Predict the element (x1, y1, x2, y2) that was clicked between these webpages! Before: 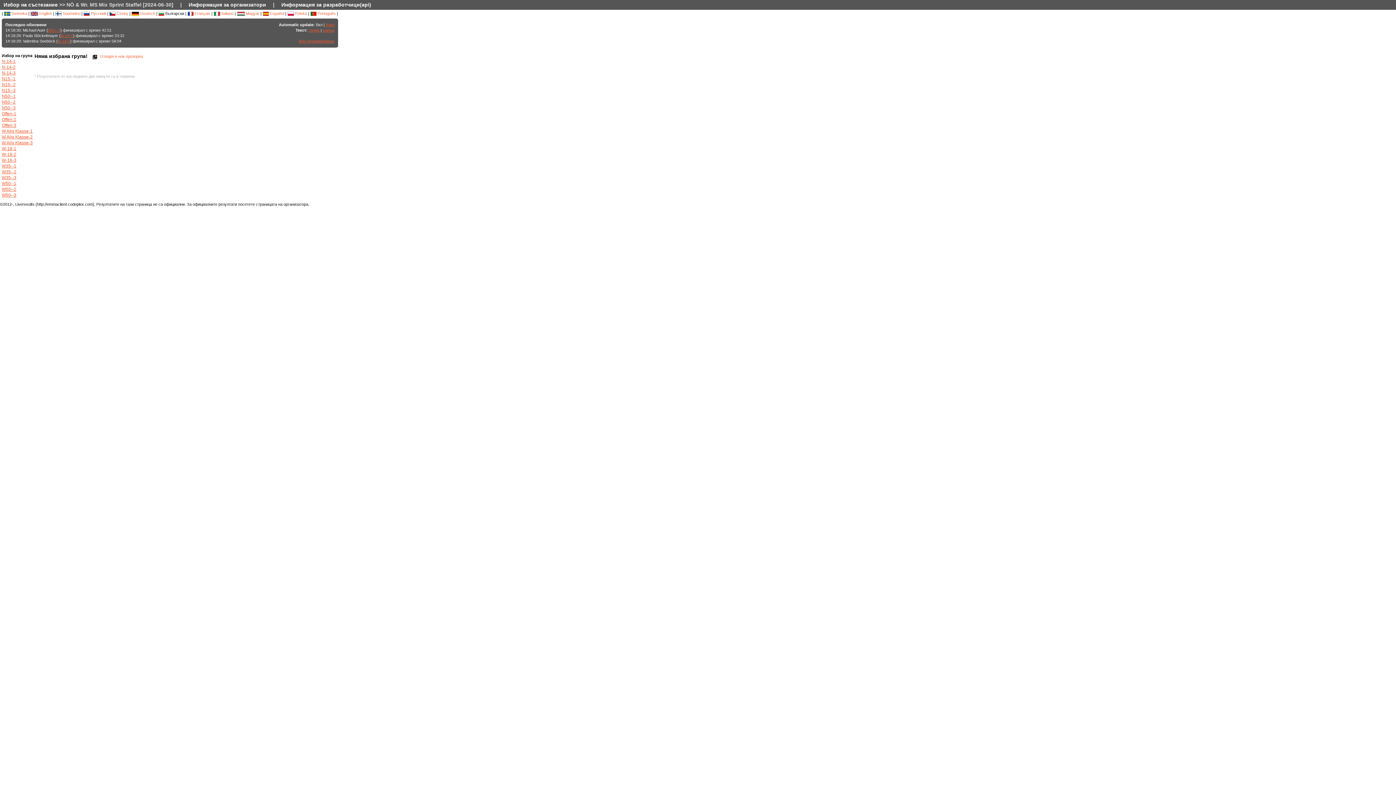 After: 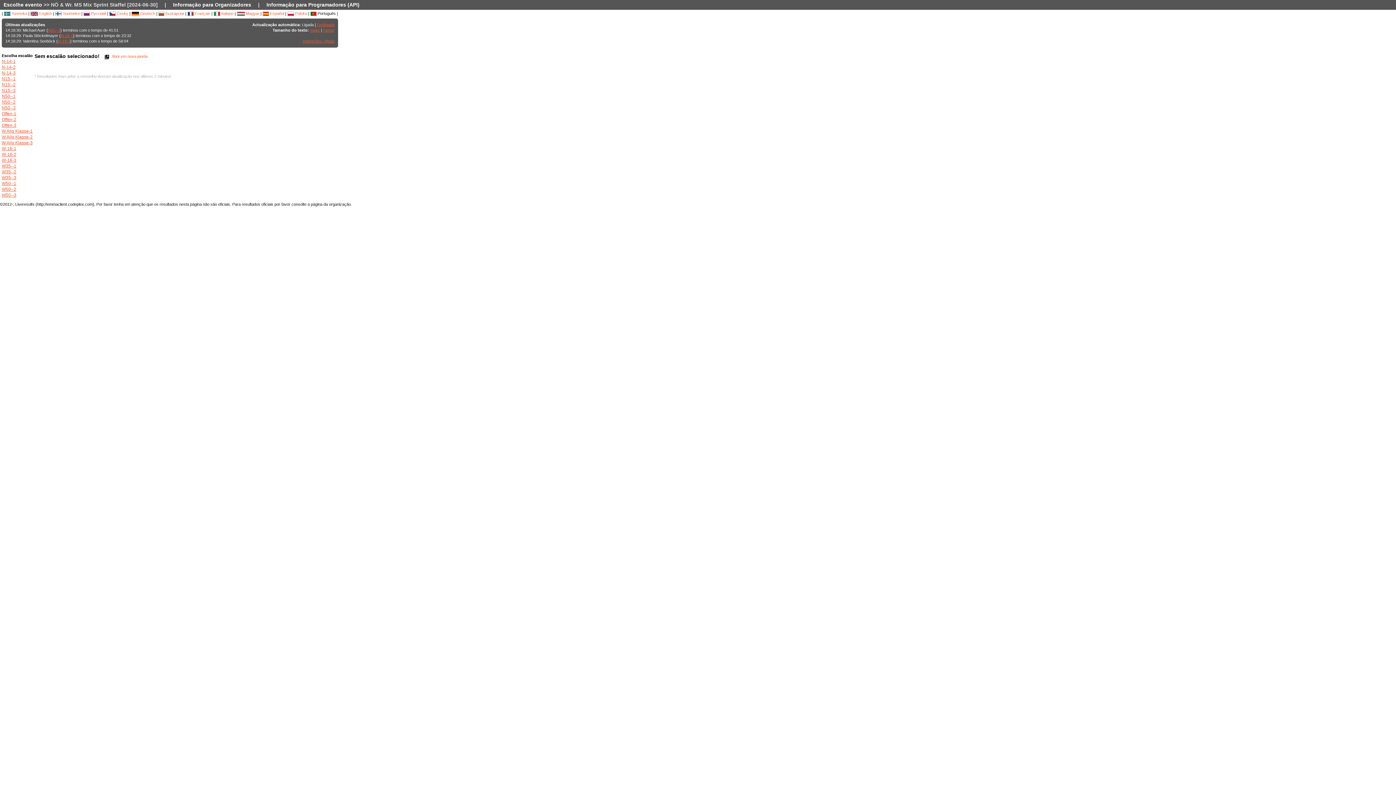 Action: label:  Português bbox: (310, 11, 335, 15)